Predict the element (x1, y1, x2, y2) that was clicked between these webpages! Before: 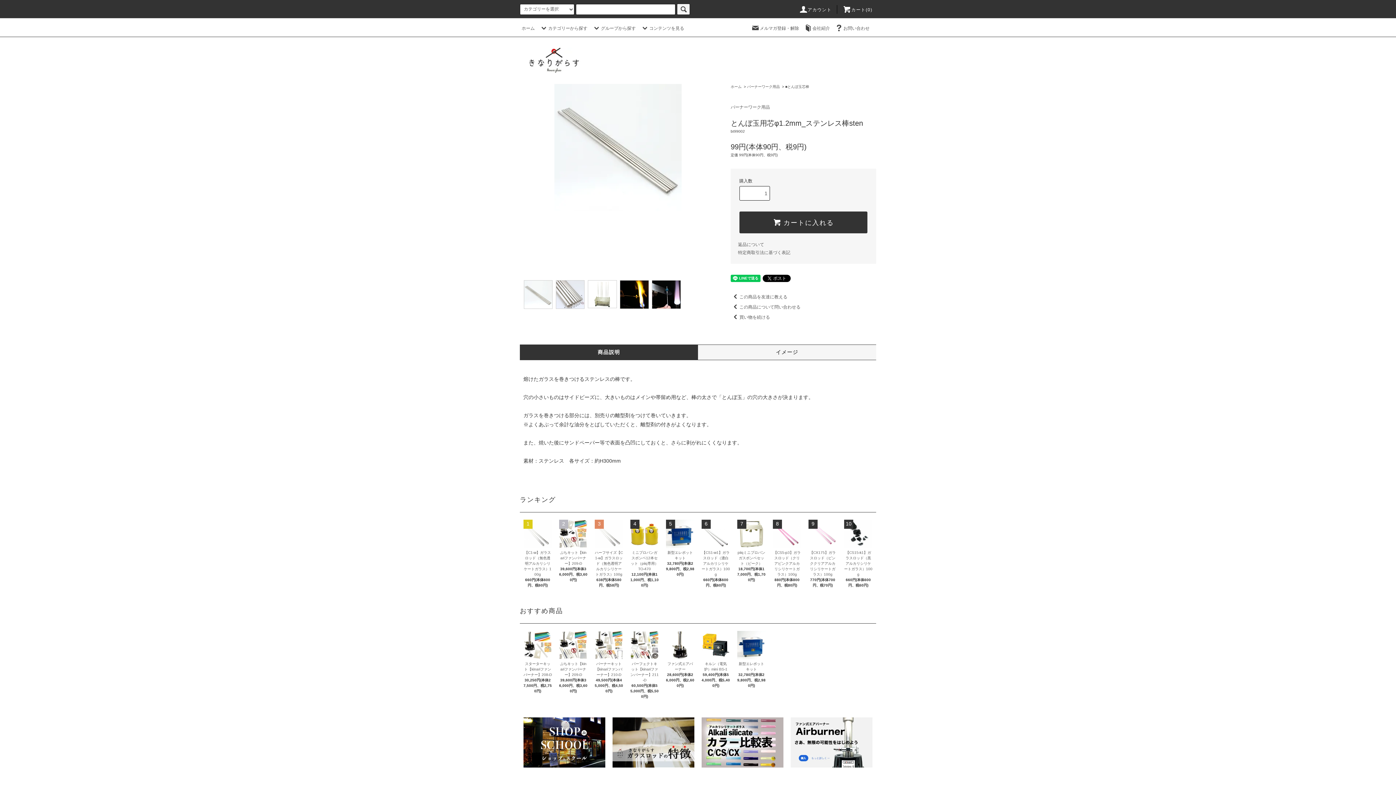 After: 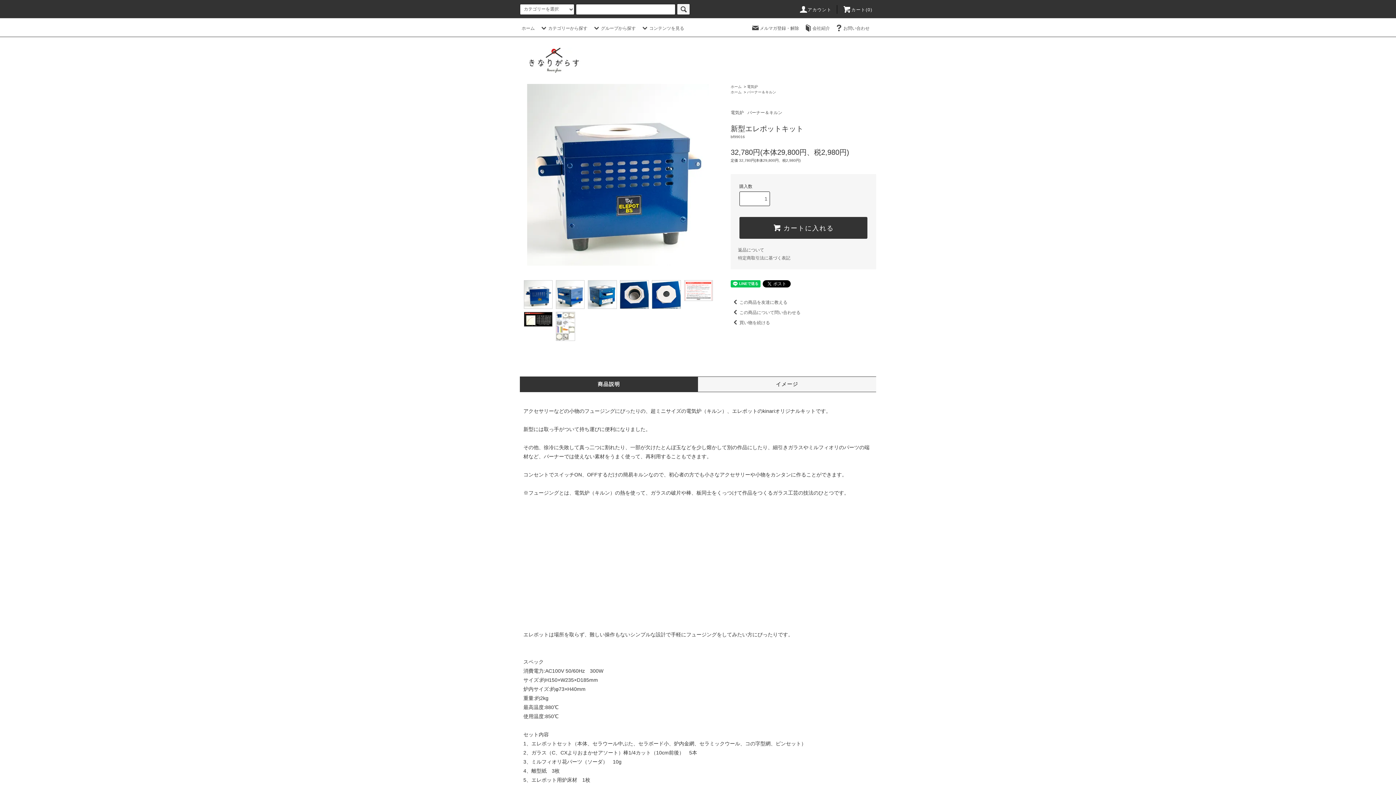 Action: bbox: (666, 520, 694, 548)